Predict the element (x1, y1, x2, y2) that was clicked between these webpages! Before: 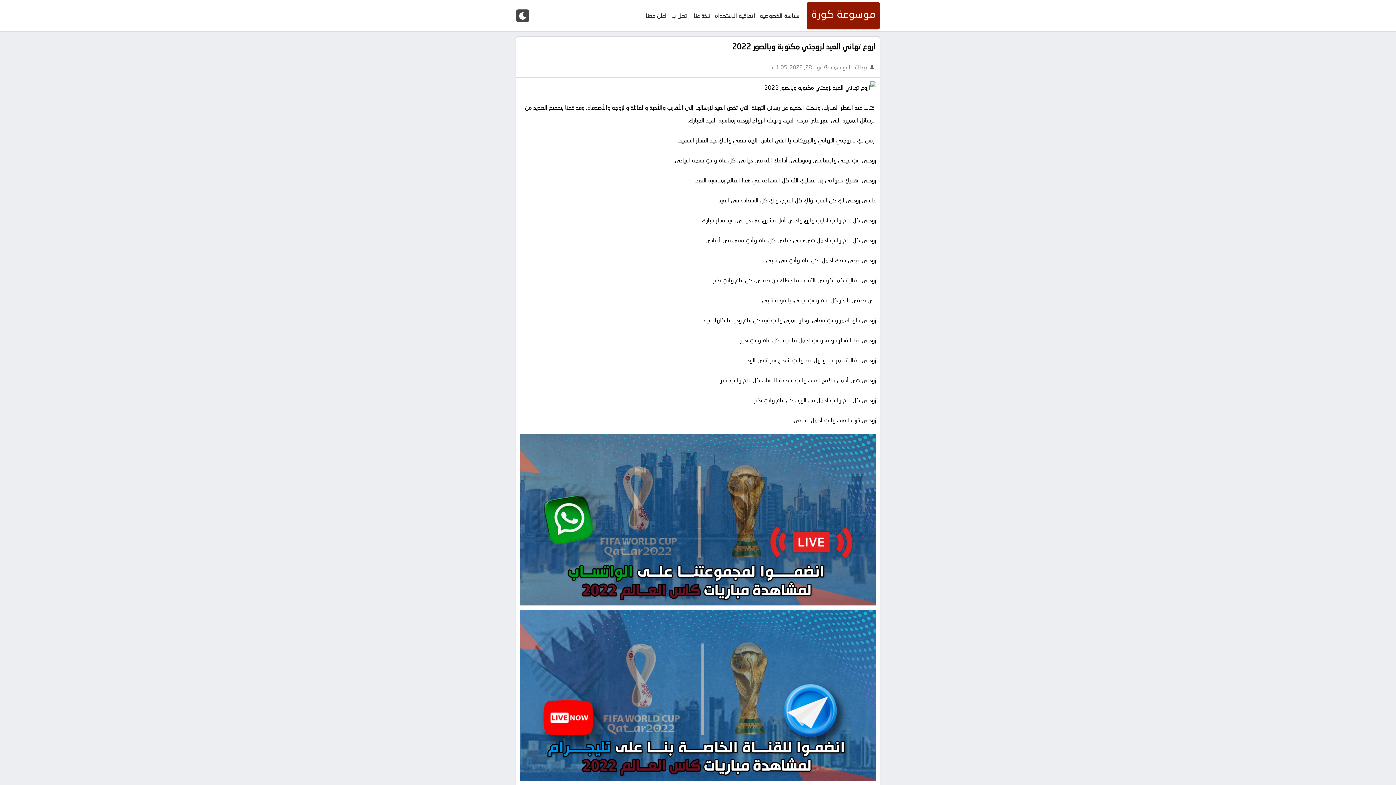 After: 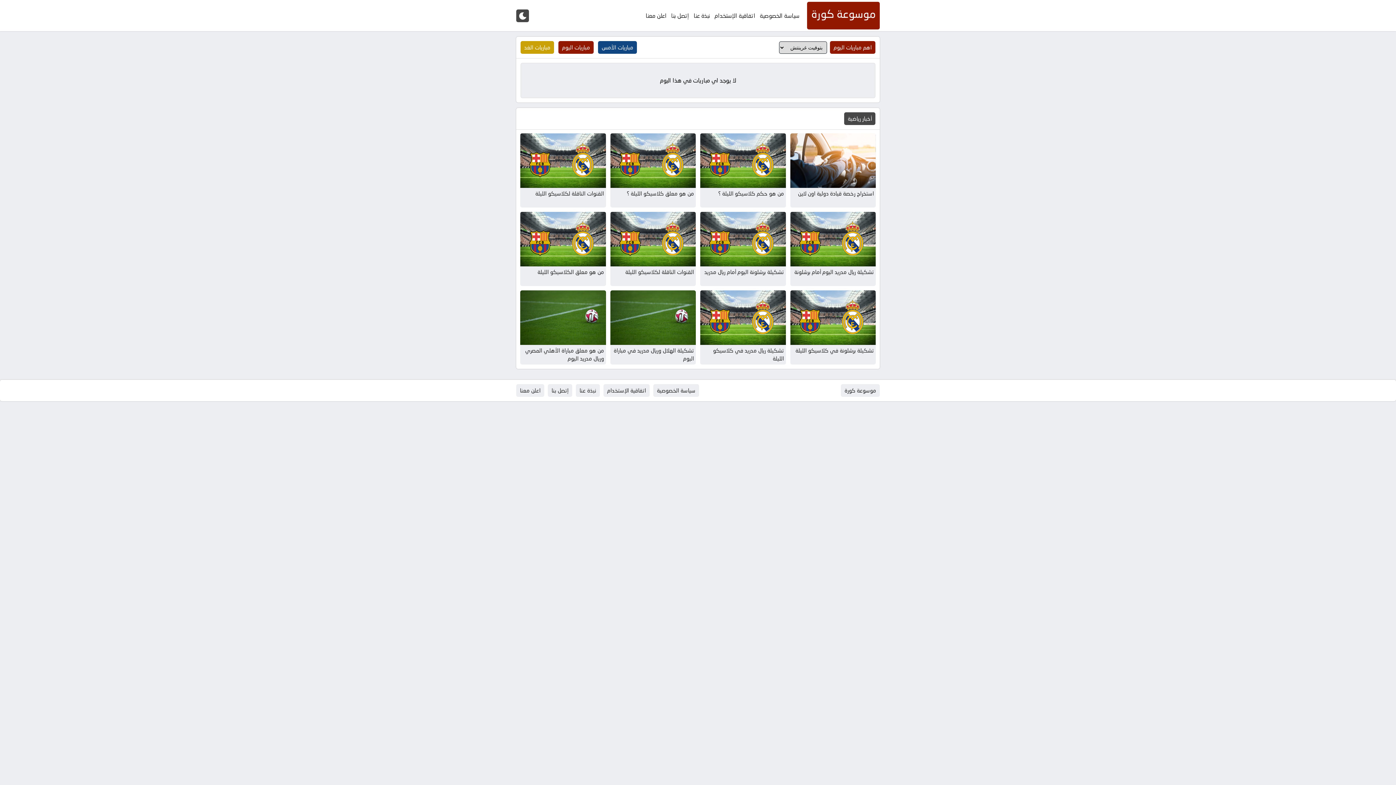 Action: bbox: (807, 3, 880, 20) label: موسوعة كورة